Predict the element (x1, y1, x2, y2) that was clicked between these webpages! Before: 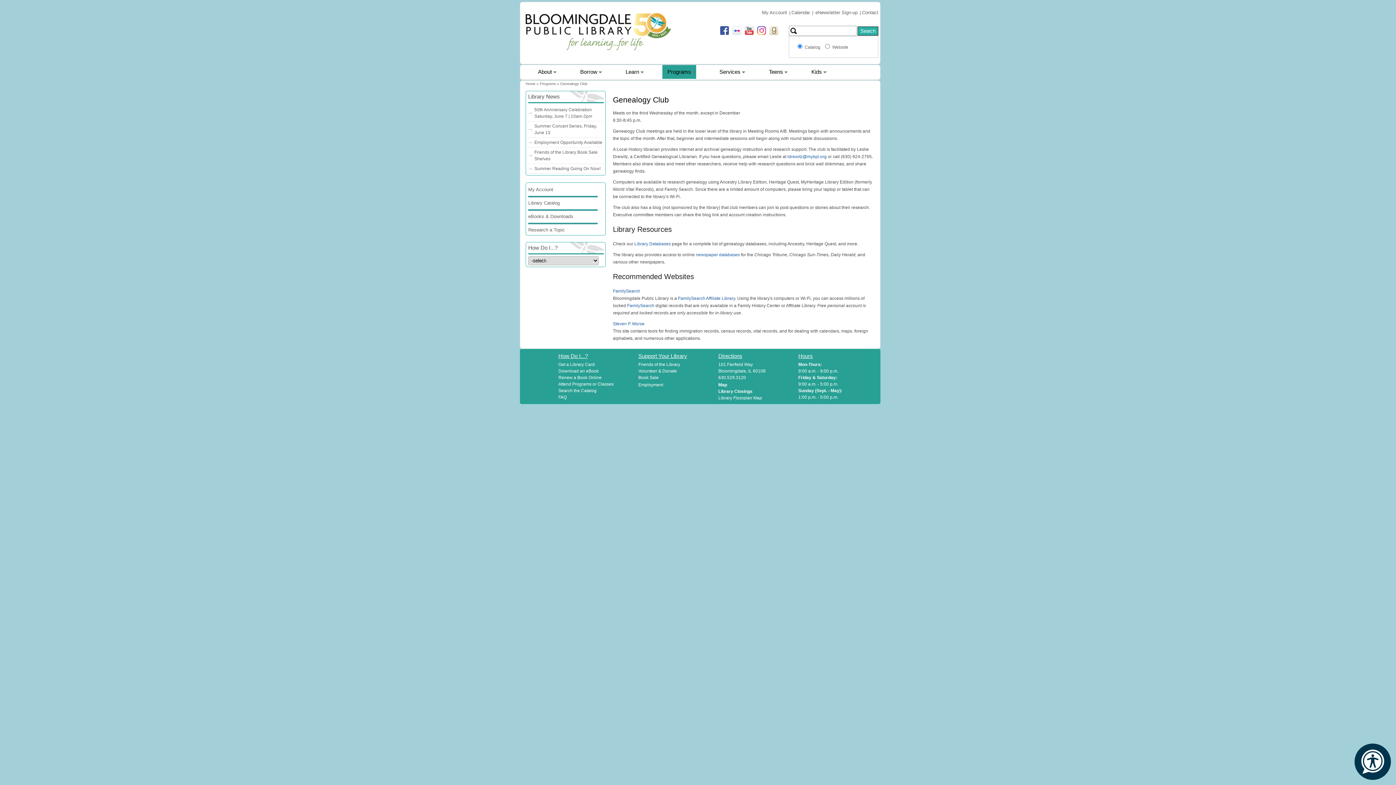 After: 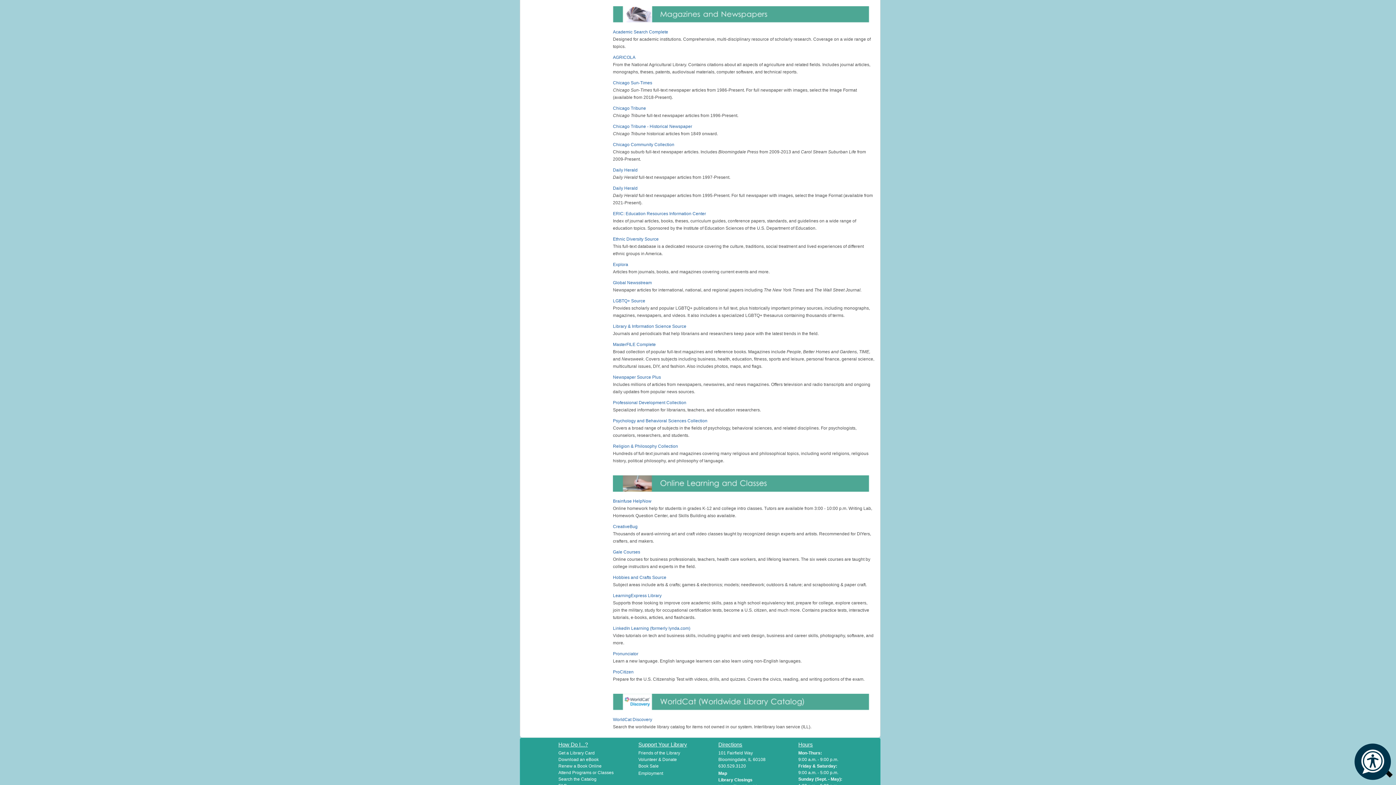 Action: label: newspaper databases bbox: (696, 252, 740, 257)